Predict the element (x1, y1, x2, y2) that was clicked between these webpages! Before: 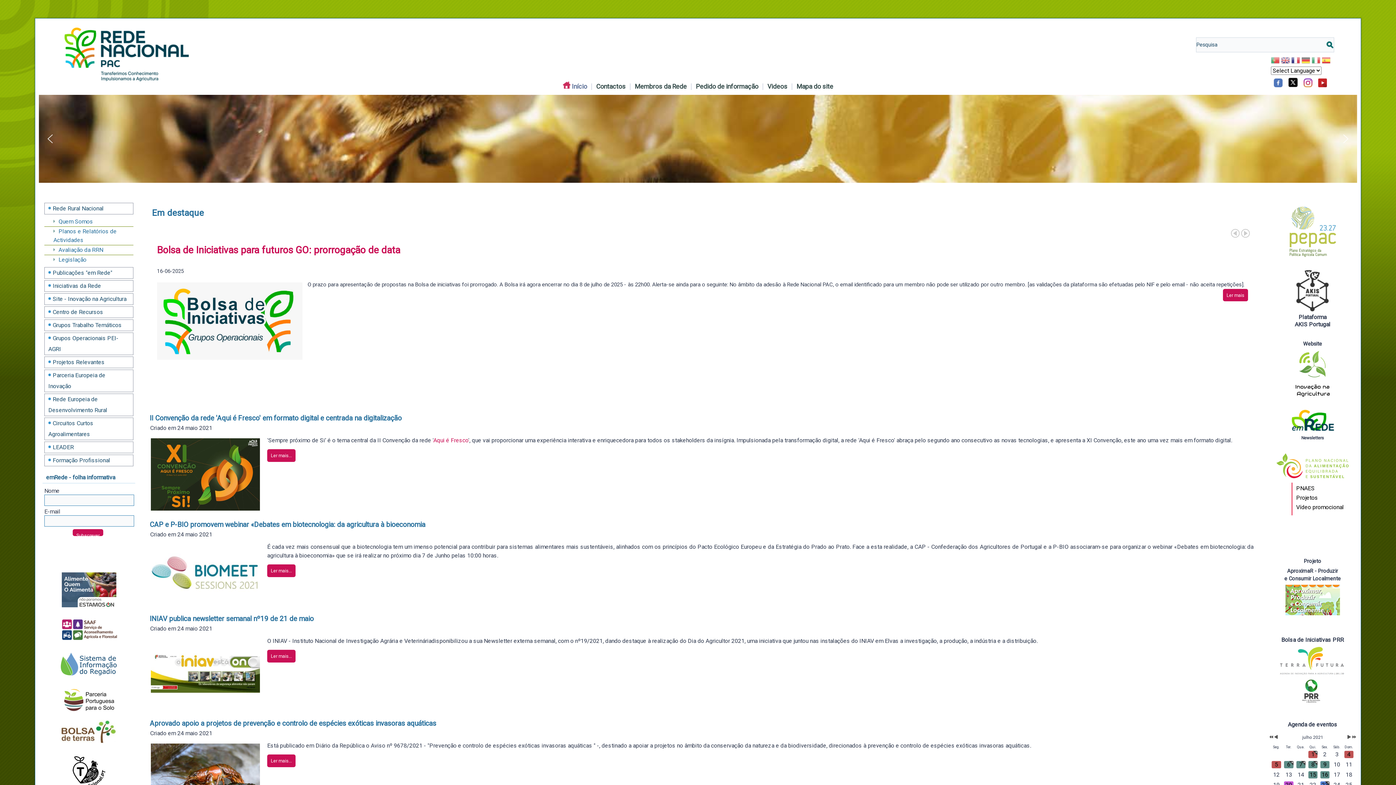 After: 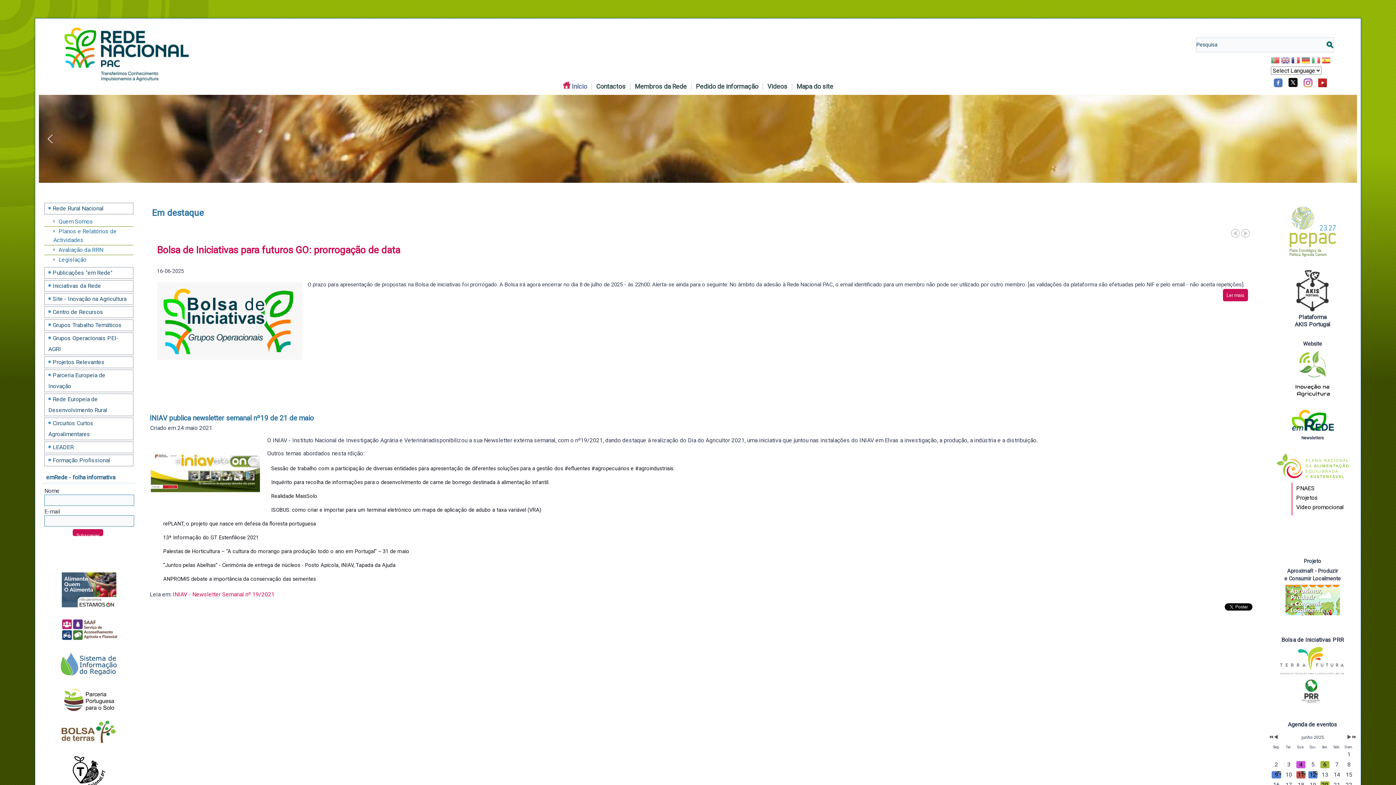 Action: label: Ler mais... bbox: (267, 650, 295, 662)